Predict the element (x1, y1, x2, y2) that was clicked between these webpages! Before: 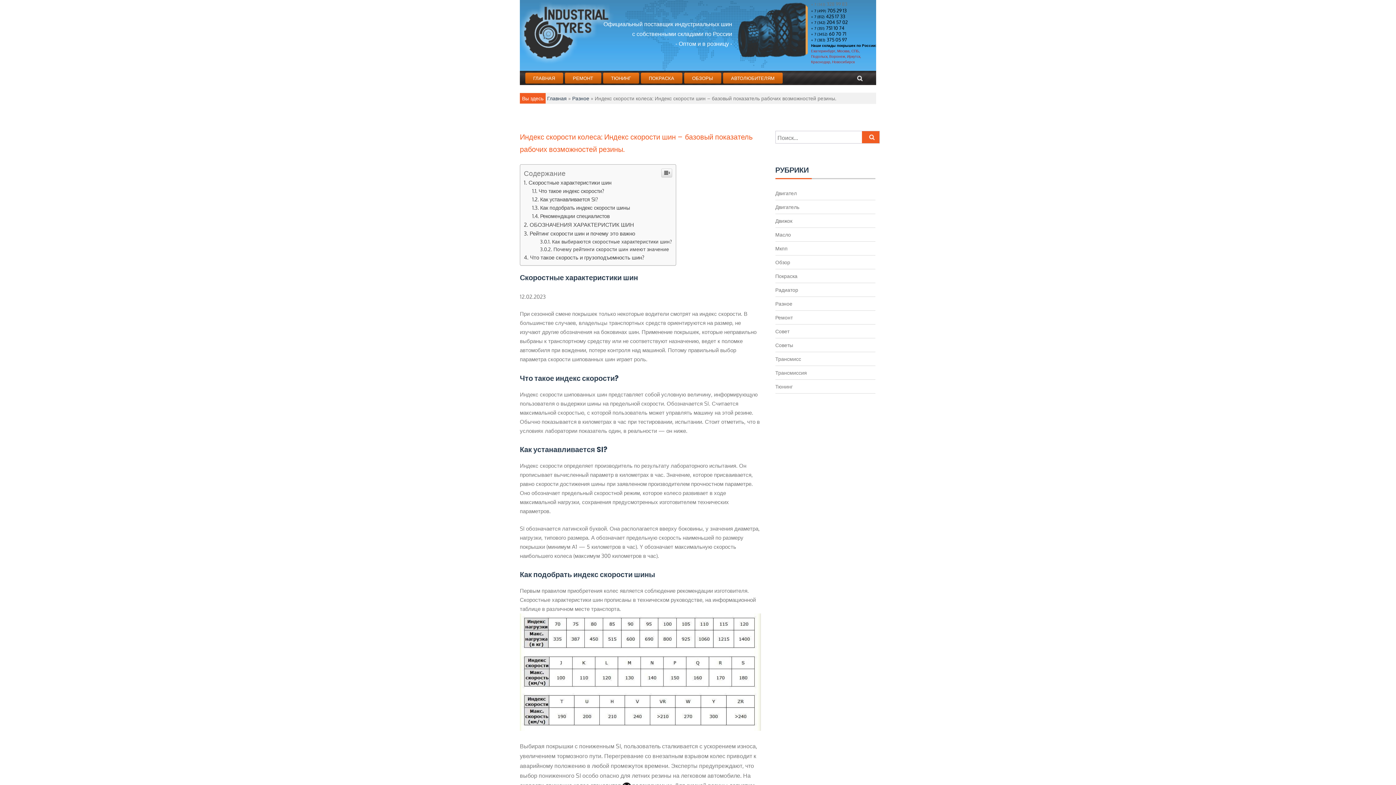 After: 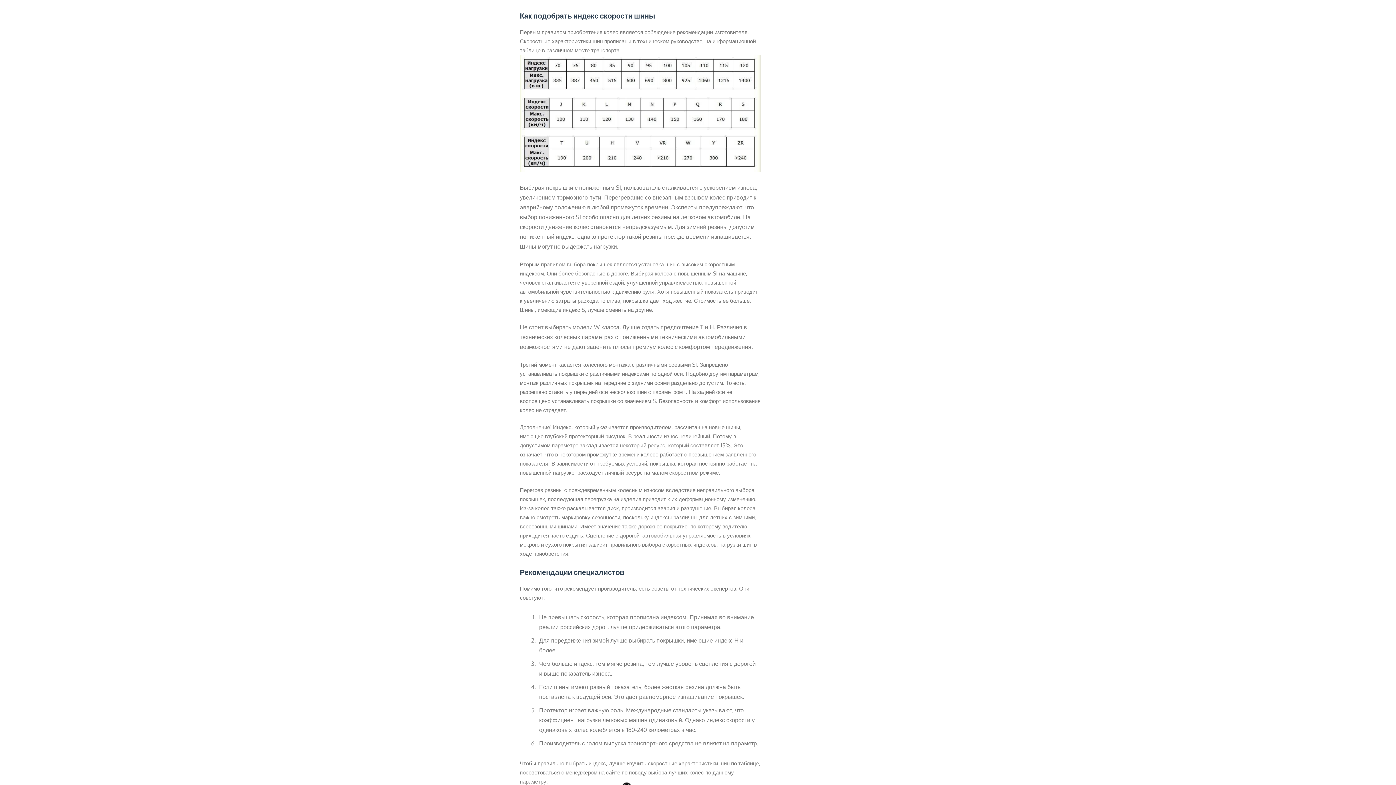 Action: label: Как подобрать индекс скорости шины bbox: (532, 204, 630, 210)